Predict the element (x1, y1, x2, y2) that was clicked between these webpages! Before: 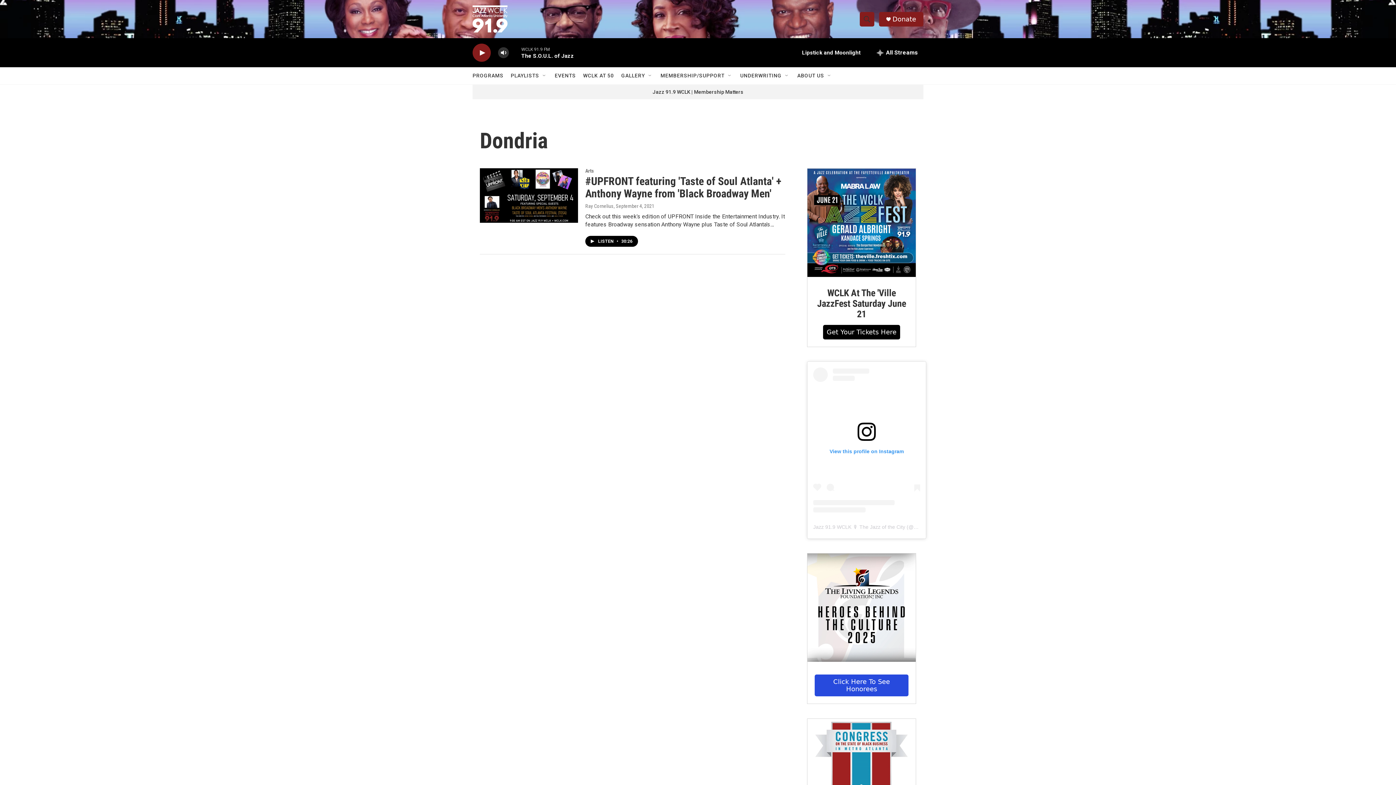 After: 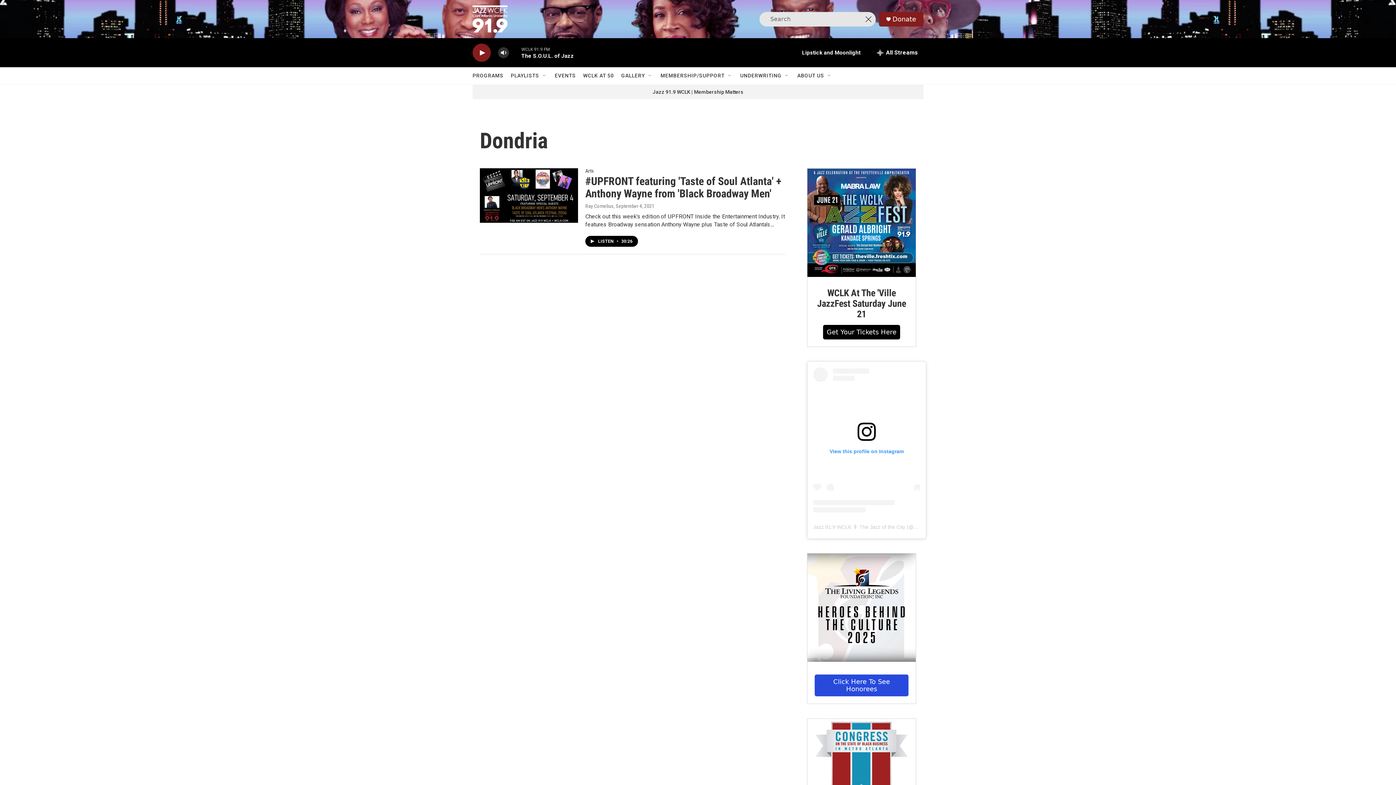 Action: bbox: (860, 11, 874, 26) label: header-search-icon